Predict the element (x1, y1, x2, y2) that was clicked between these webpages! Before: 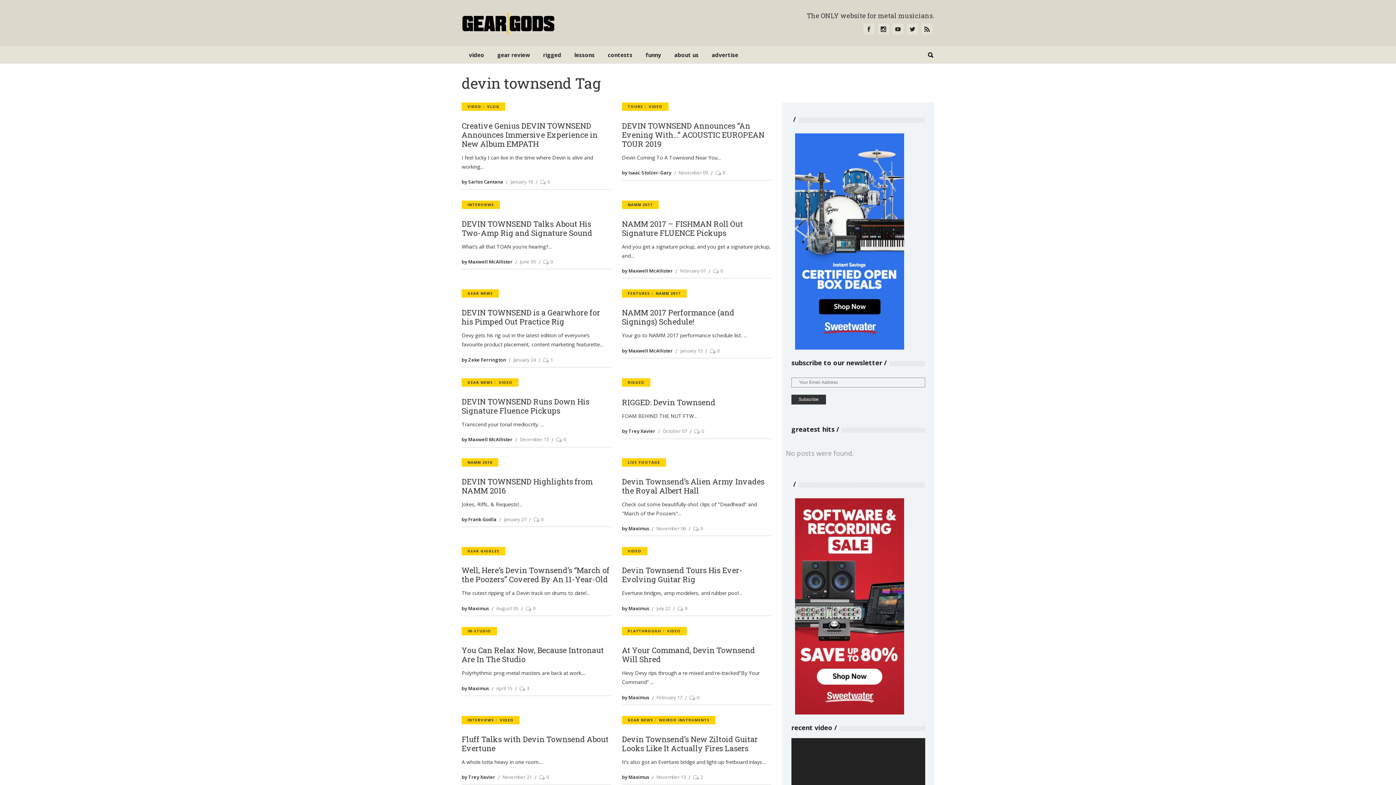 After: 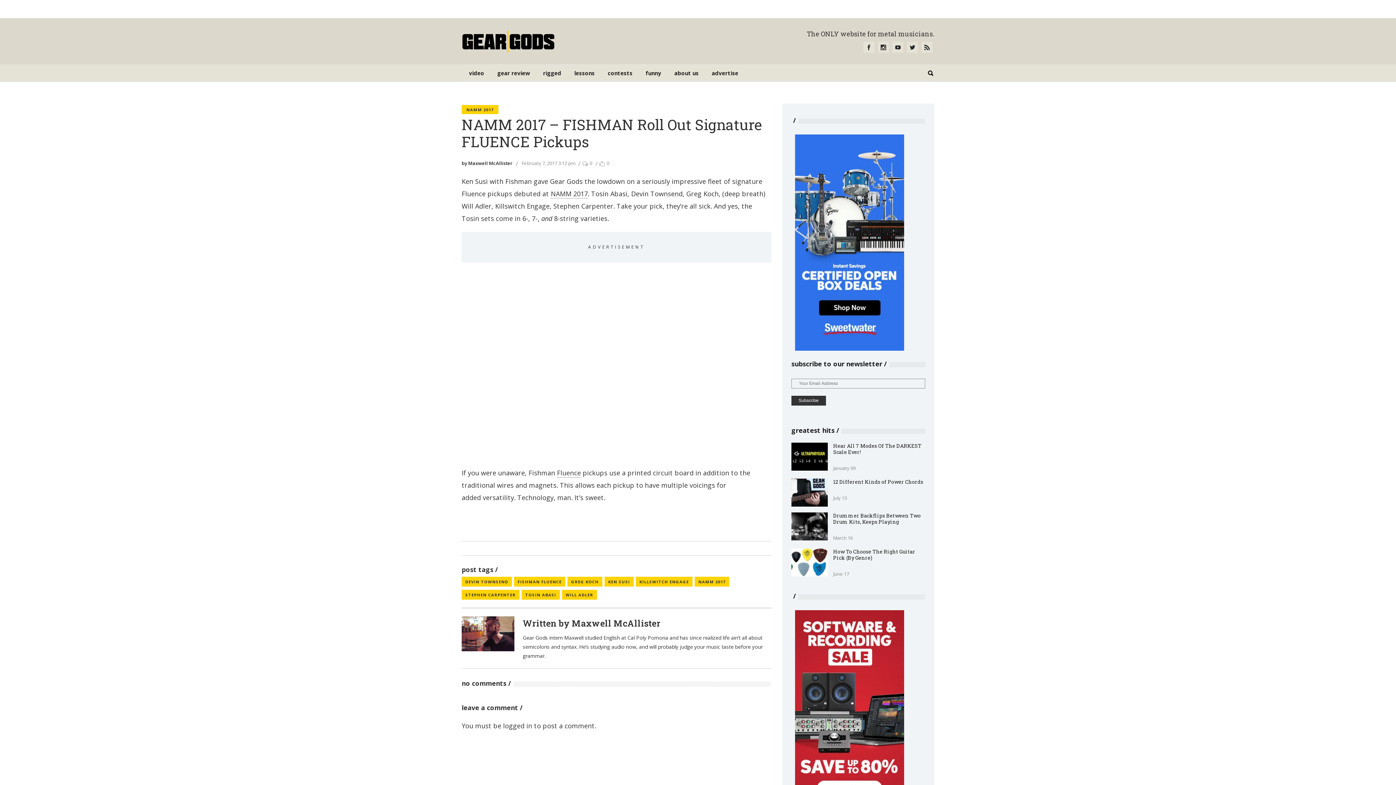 Action: label: NAMM 2017 – FISHMAN Roll Out Signature FLUENCE Pickups bbox: (622, 219, 771, 237)